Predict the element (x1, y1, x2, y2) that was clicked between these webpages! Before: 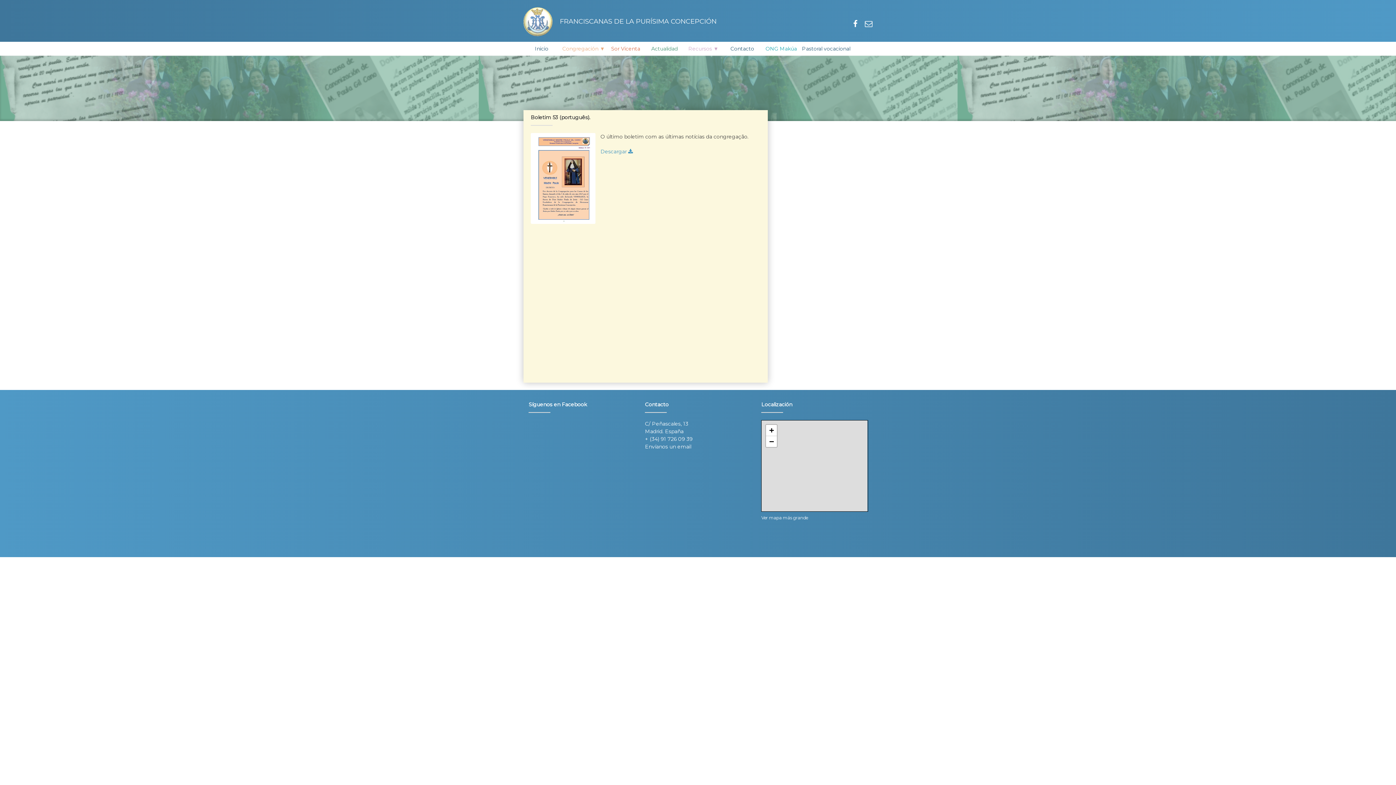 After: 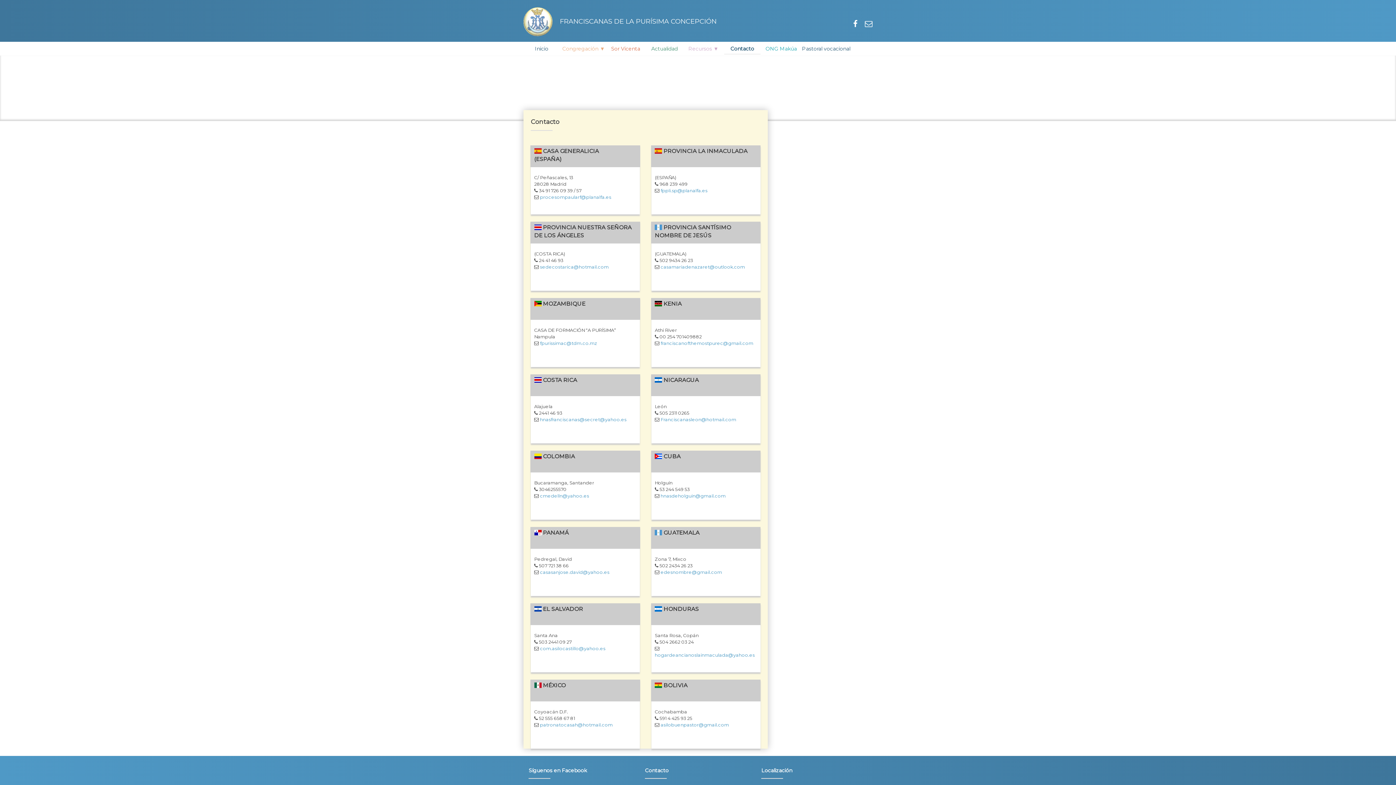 Action: bbox: (724, 43, 760, 53) label: Contacto